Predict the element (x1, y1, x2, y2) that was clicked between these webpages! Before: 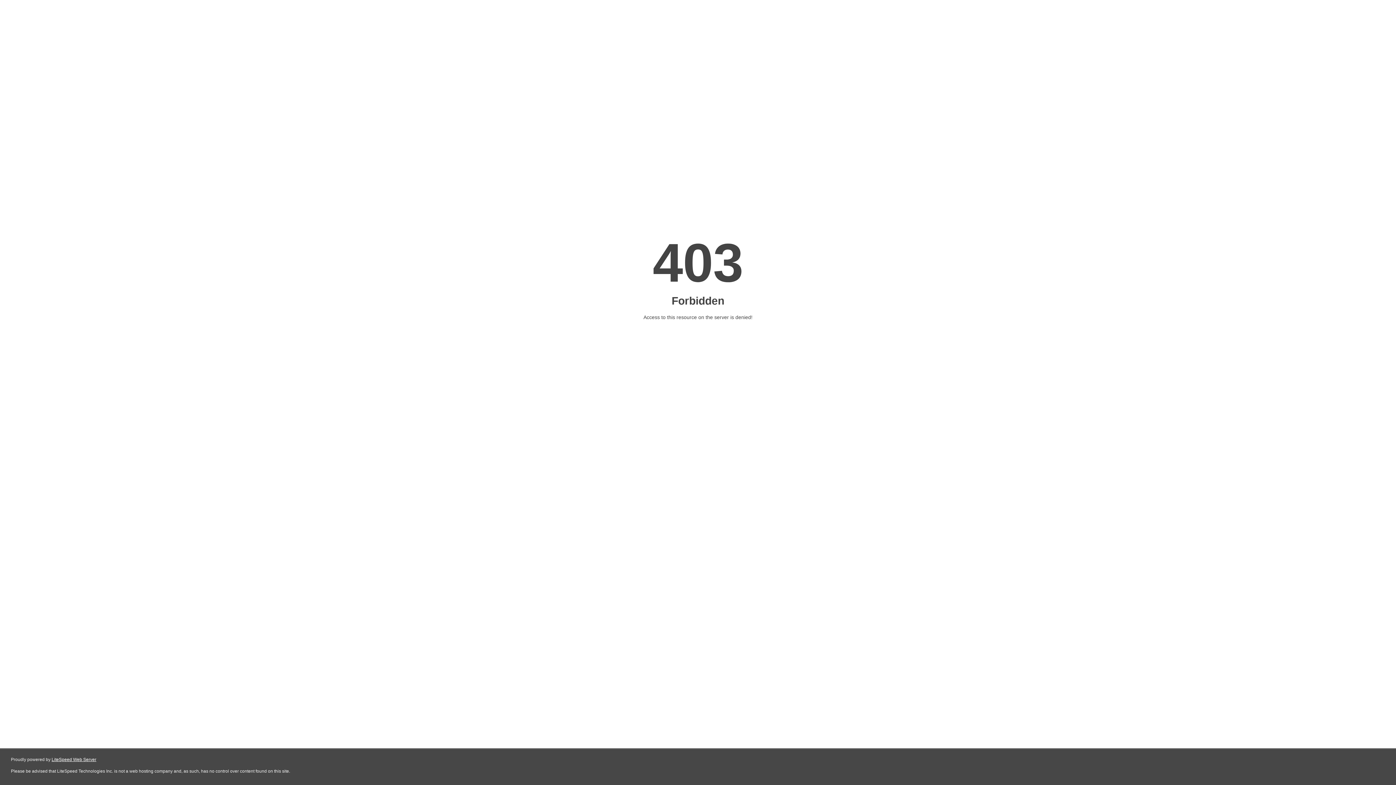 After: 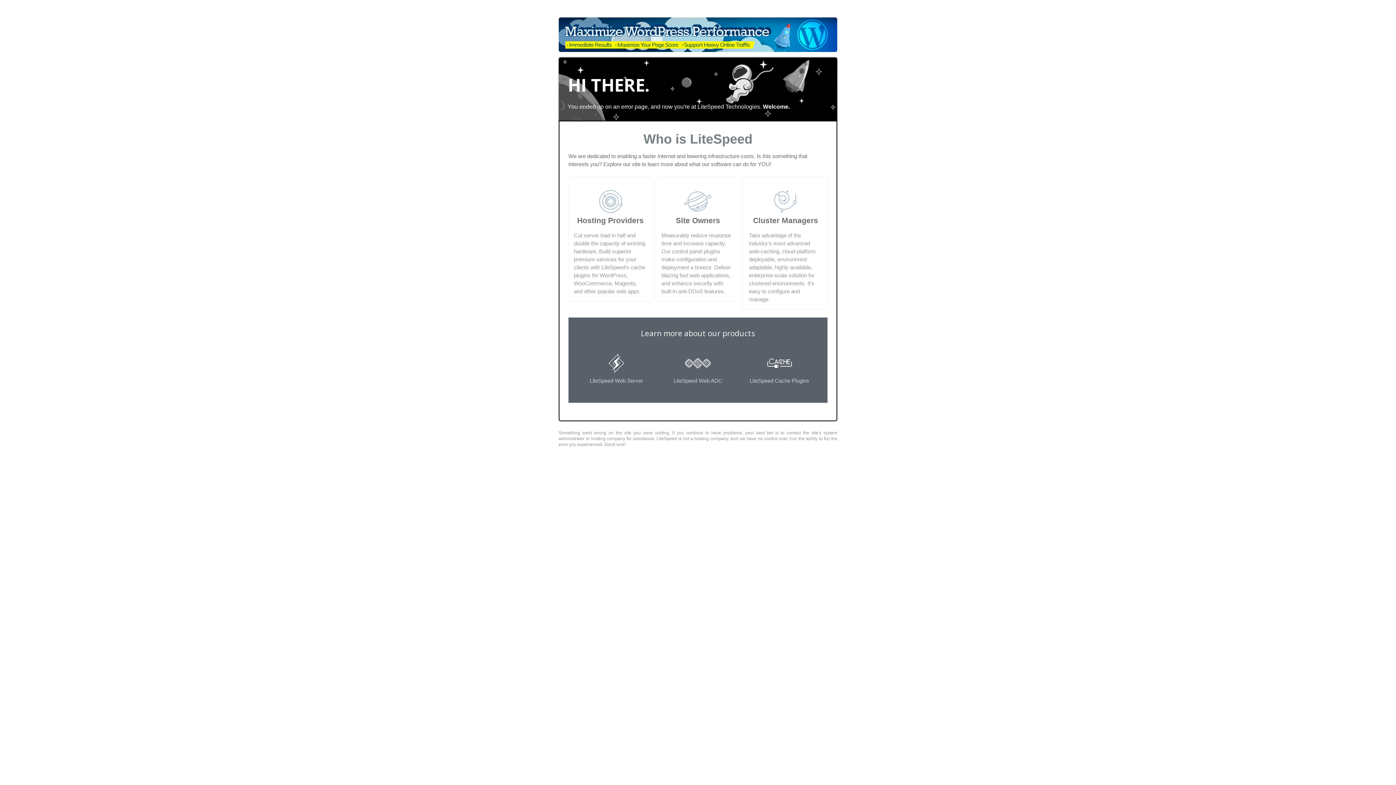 Action: label: LiteSpeed Web Server bbox: (51, 757, 96, 762)